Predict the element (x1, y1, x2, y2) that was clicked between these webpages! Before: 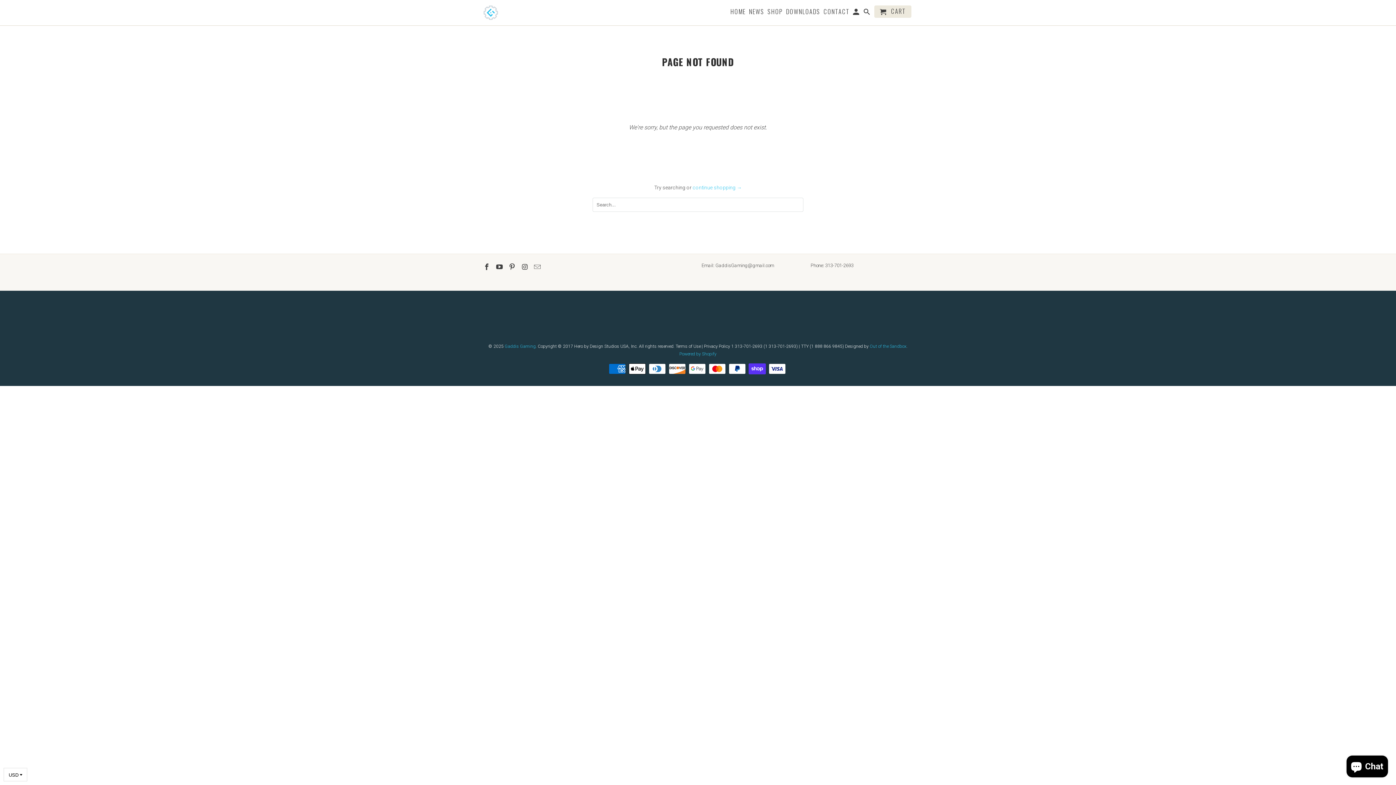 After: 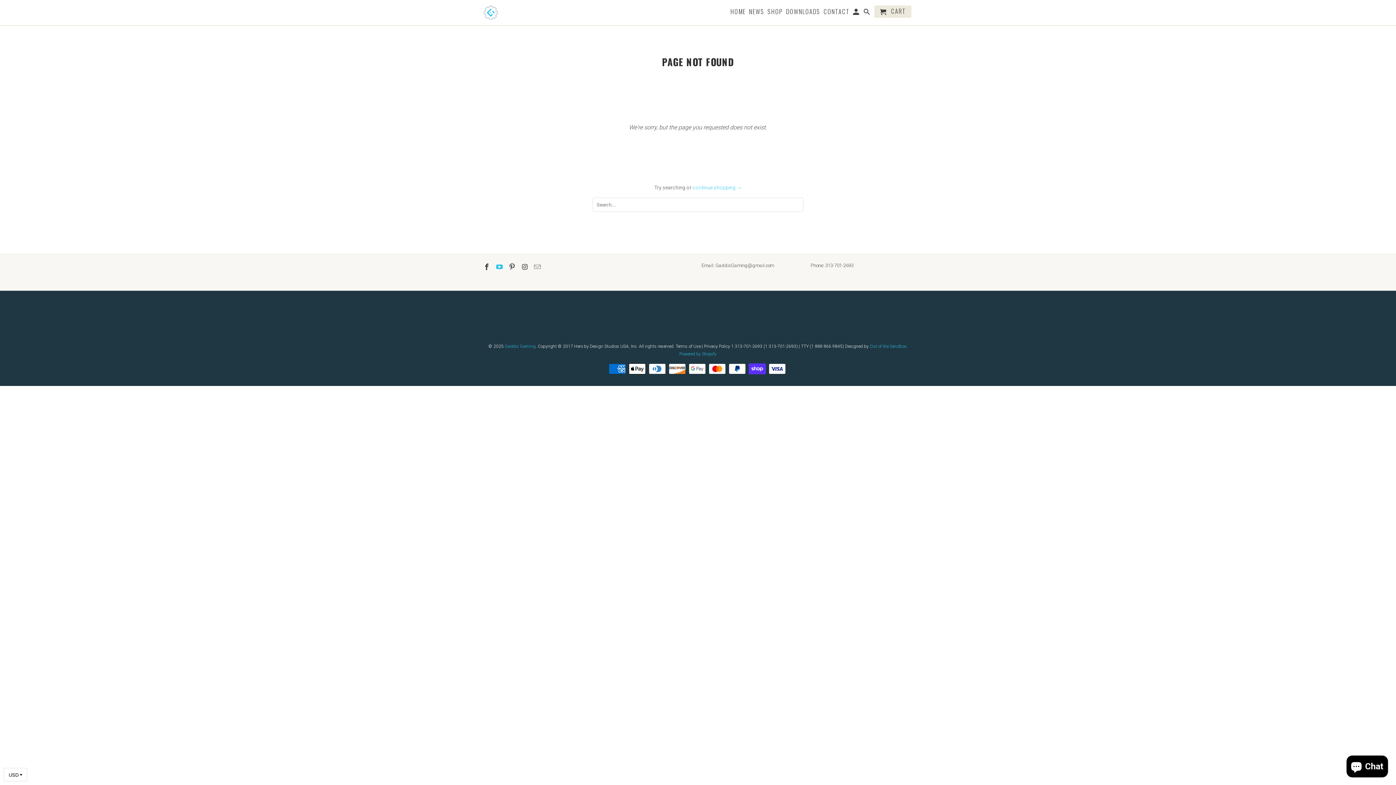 Action: bbox: (496, 263, 504, 270)